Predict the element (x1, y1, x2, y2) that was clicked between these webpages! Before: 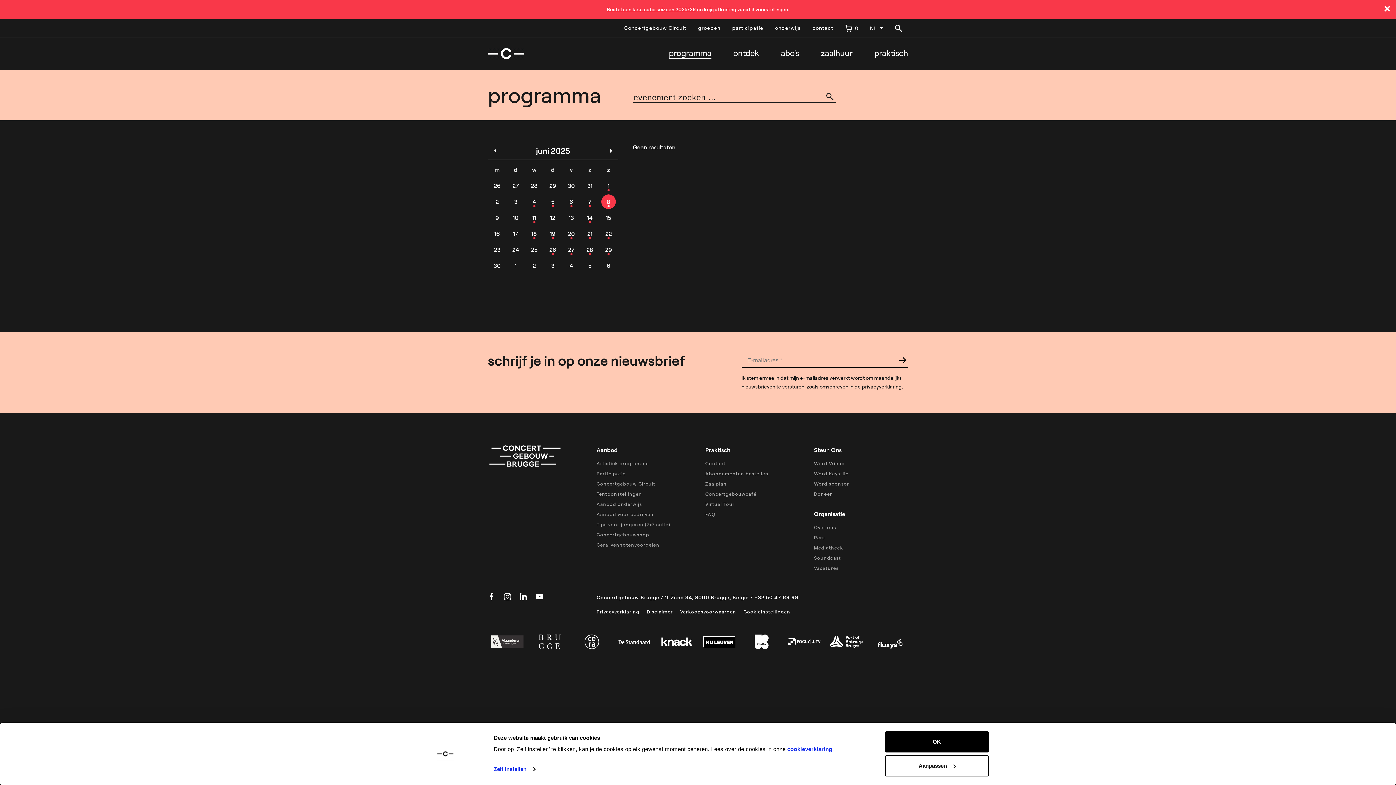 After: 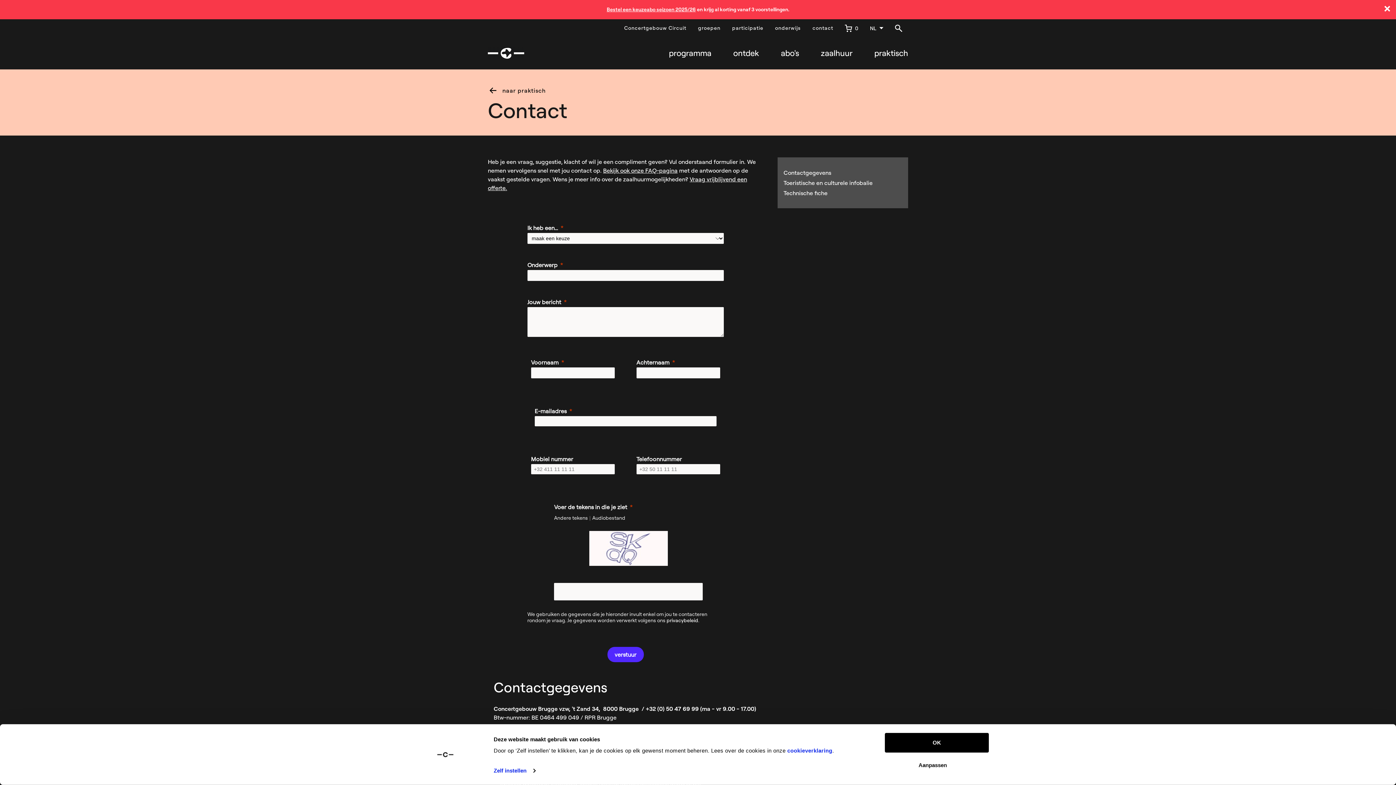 Action: bbox: (806, 19, 839, 37) label: contact